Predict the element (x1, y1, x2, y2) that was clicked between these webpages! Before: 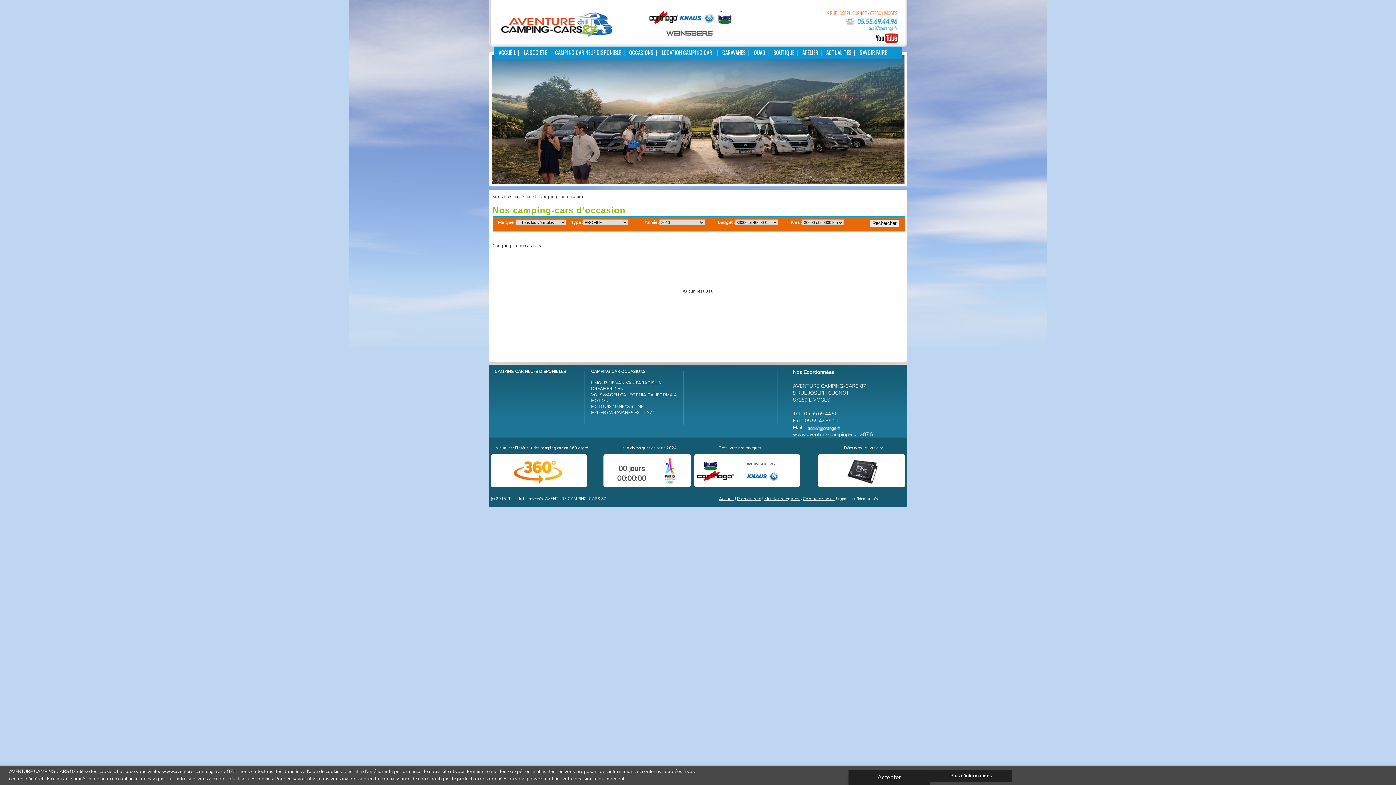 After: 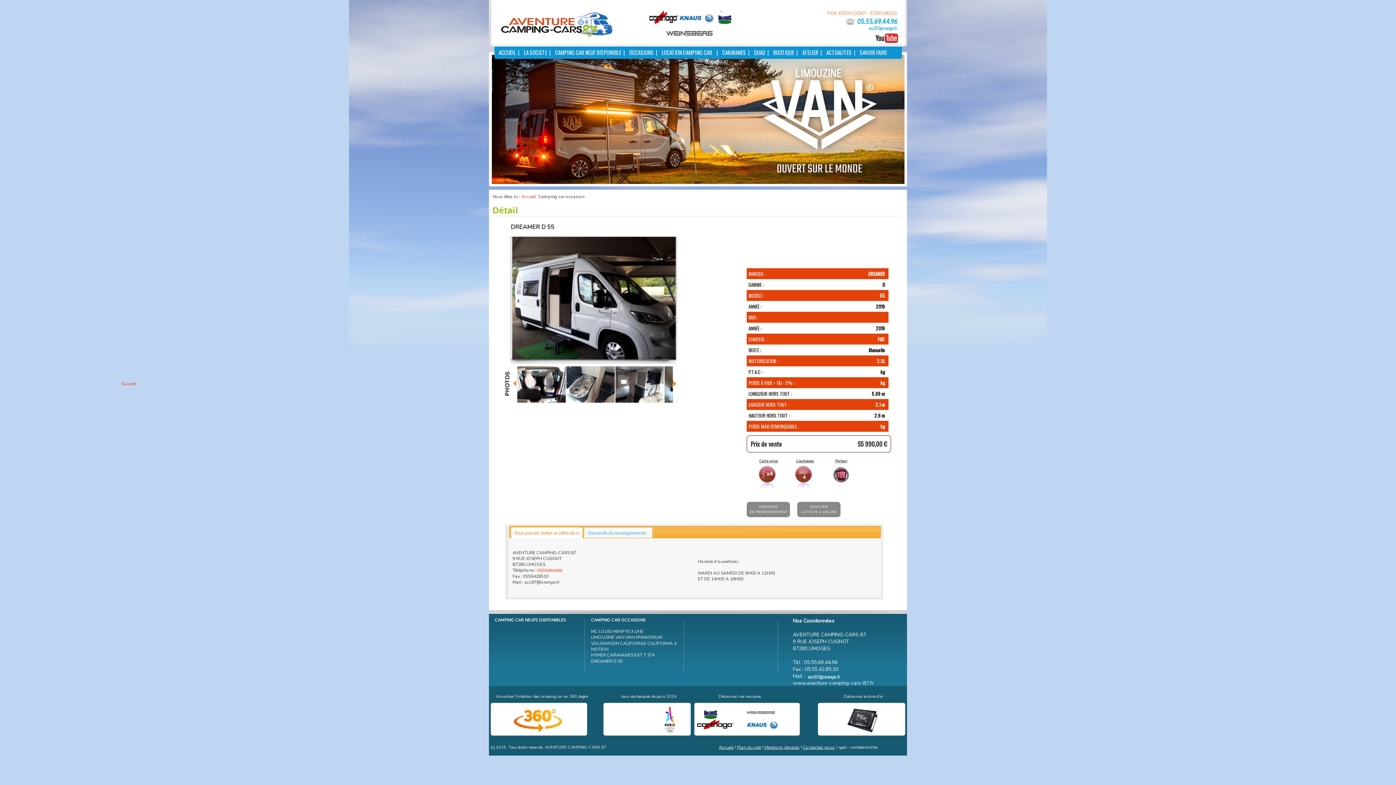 Action: bbox: (591, 386, 622, 391) label: DREAMER D 55